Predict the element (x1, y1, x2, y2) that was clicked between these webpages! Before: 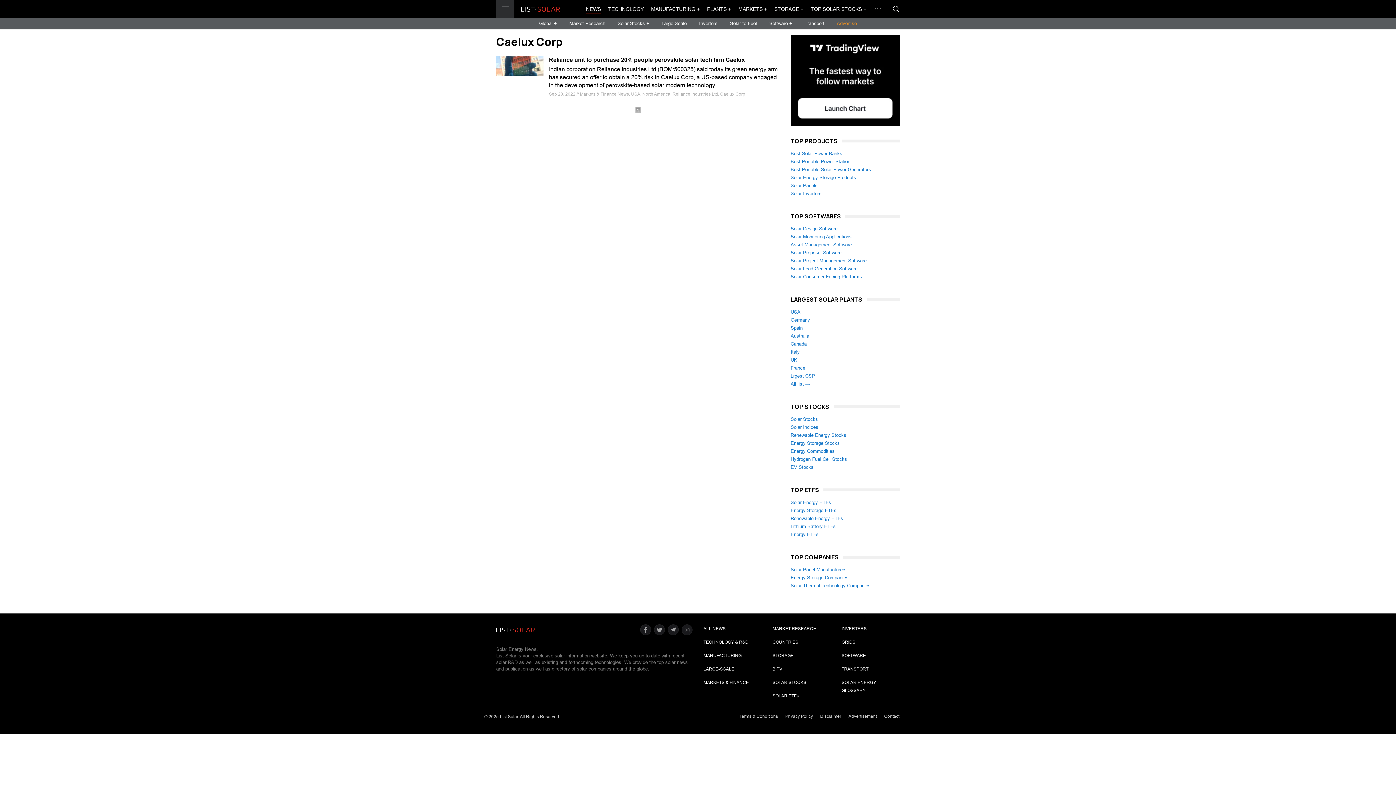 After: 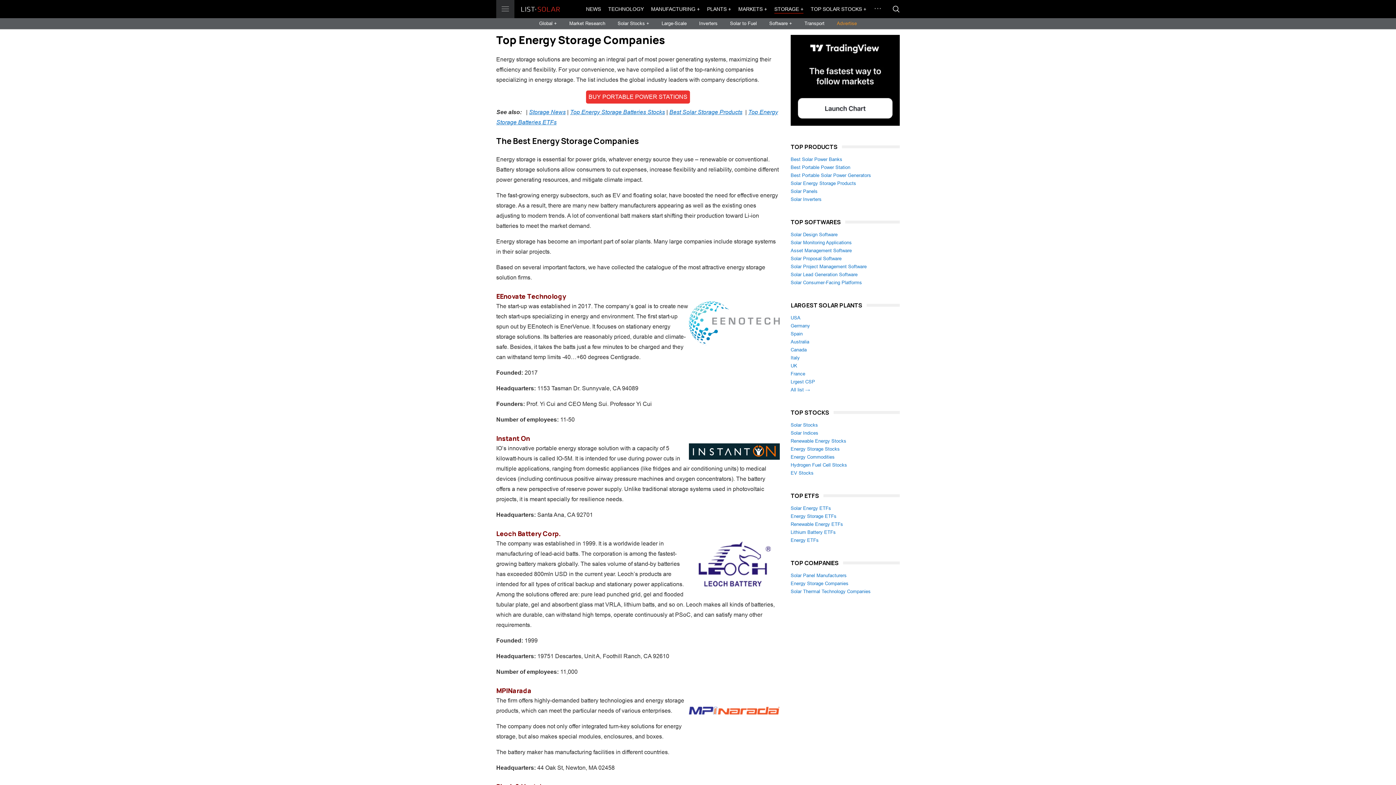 Action: bbox: (790, 575, 848, 580) label: Energy Storage Companies